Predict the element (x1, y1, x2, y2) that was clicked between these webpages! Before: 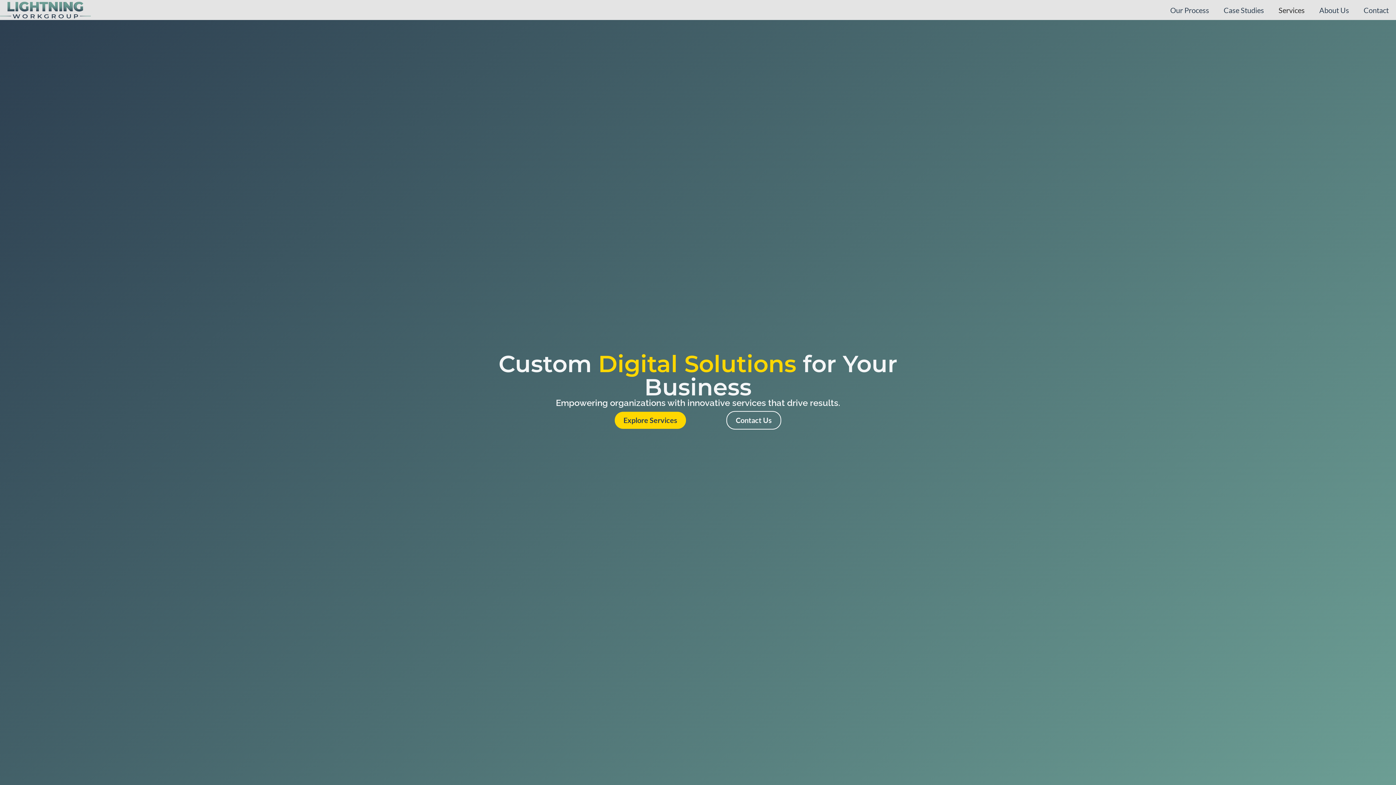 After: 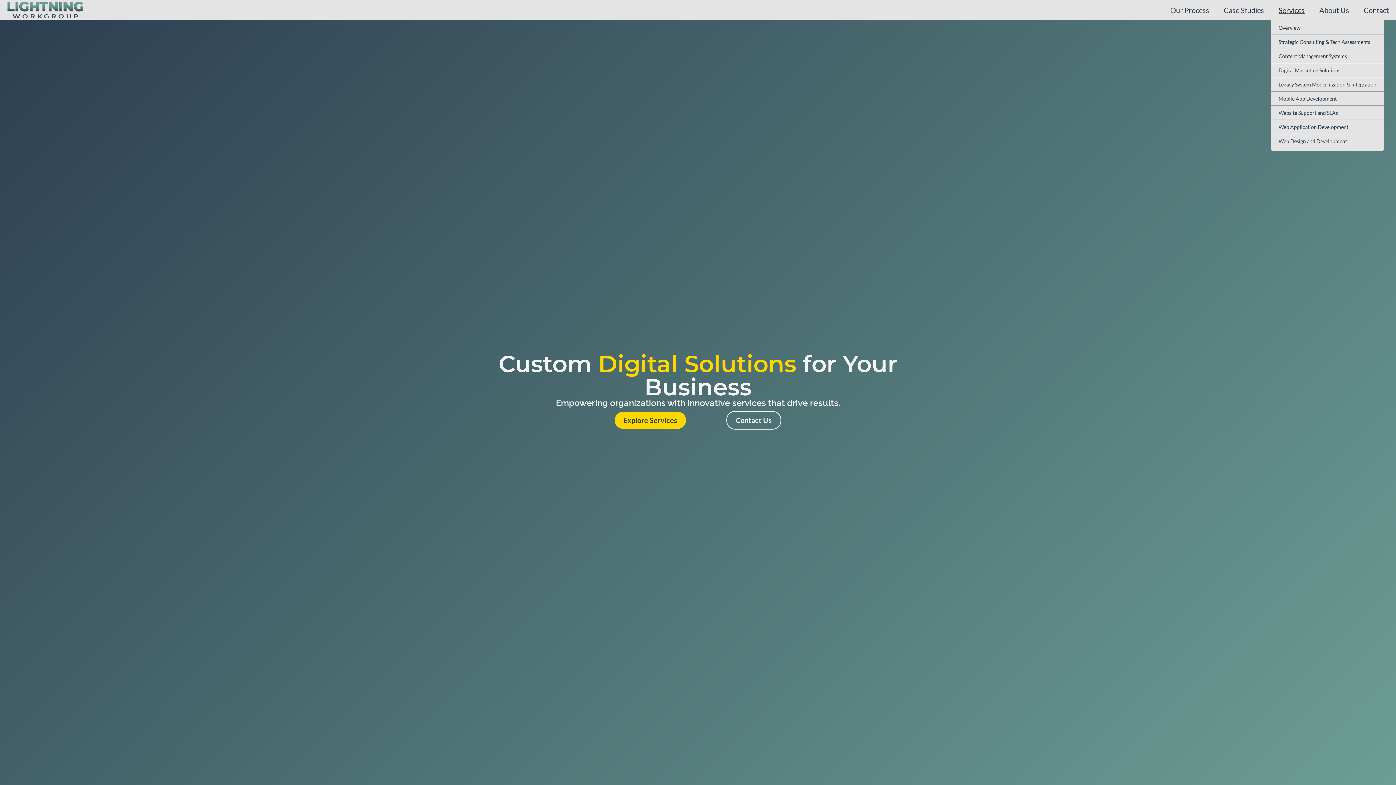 Action: label: Services bbox: (1271, 2, 1312, 18)